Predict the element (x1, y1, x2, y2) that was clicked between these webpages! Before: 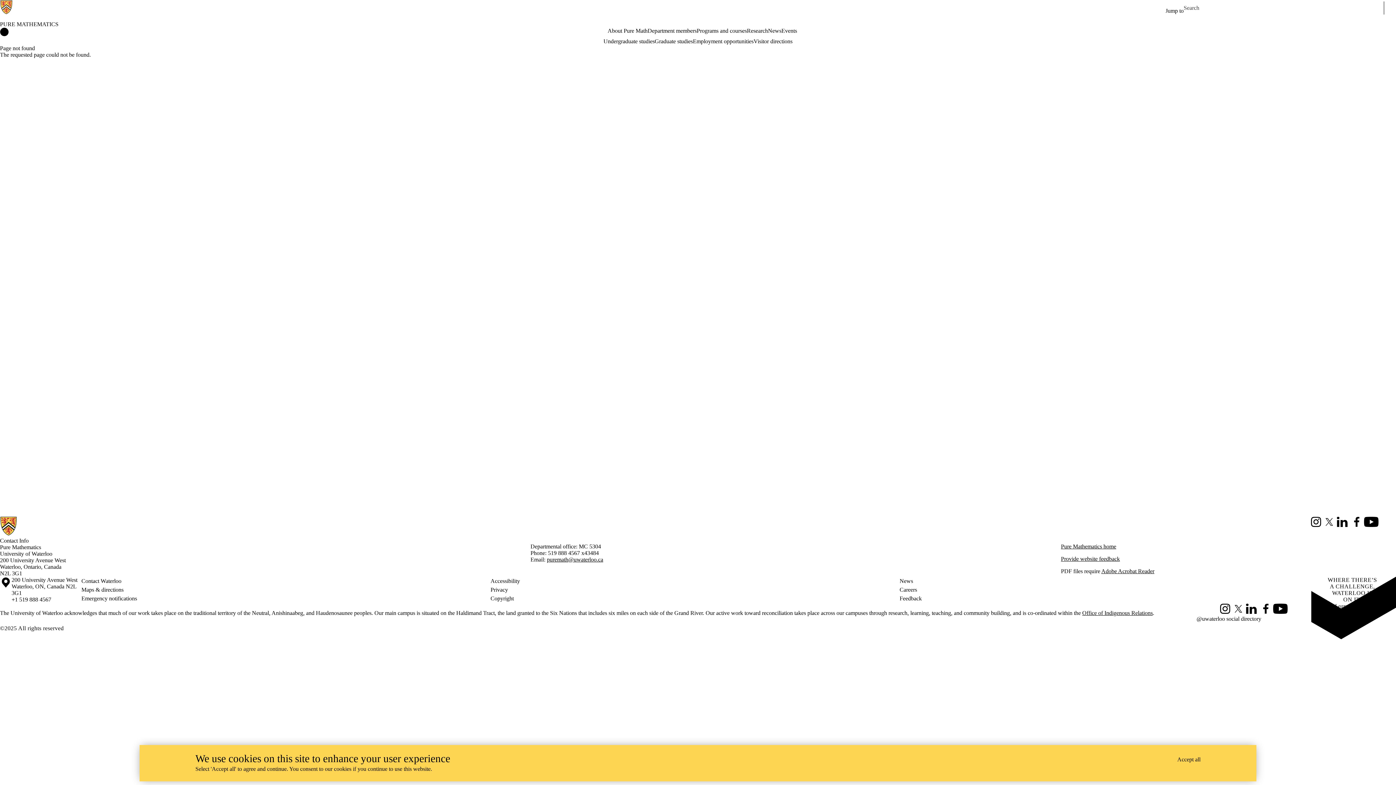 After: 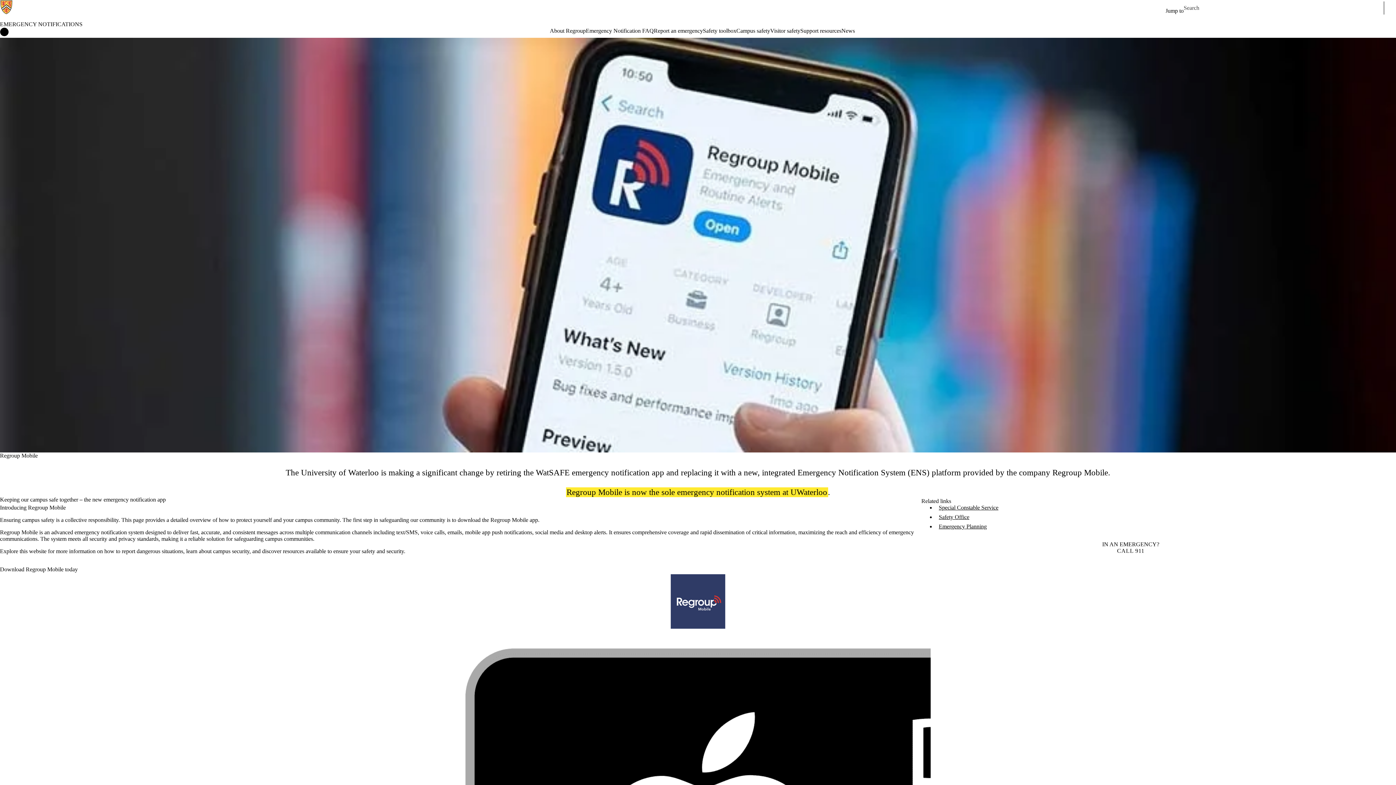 Action: bbox: (81, 594, 490, 603) label: Emergency notifications